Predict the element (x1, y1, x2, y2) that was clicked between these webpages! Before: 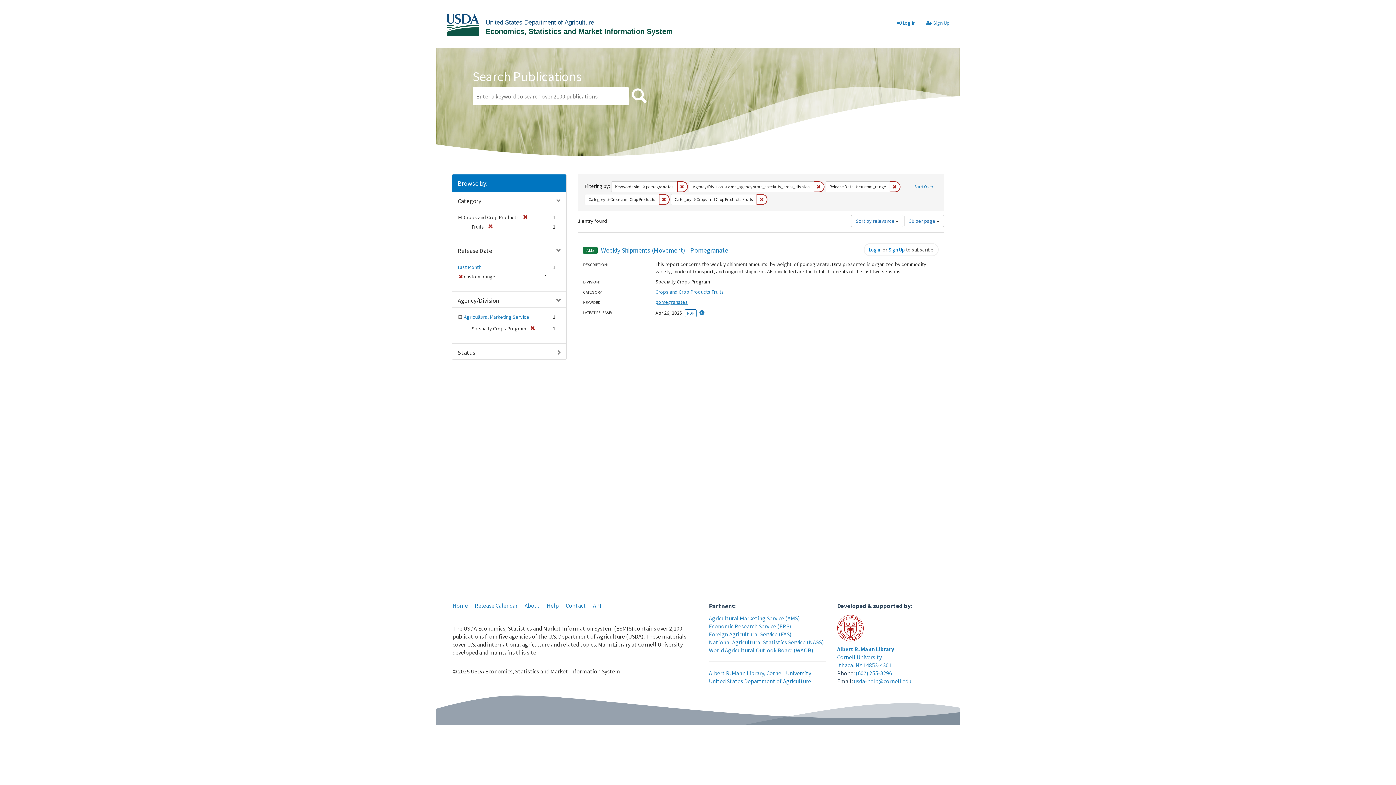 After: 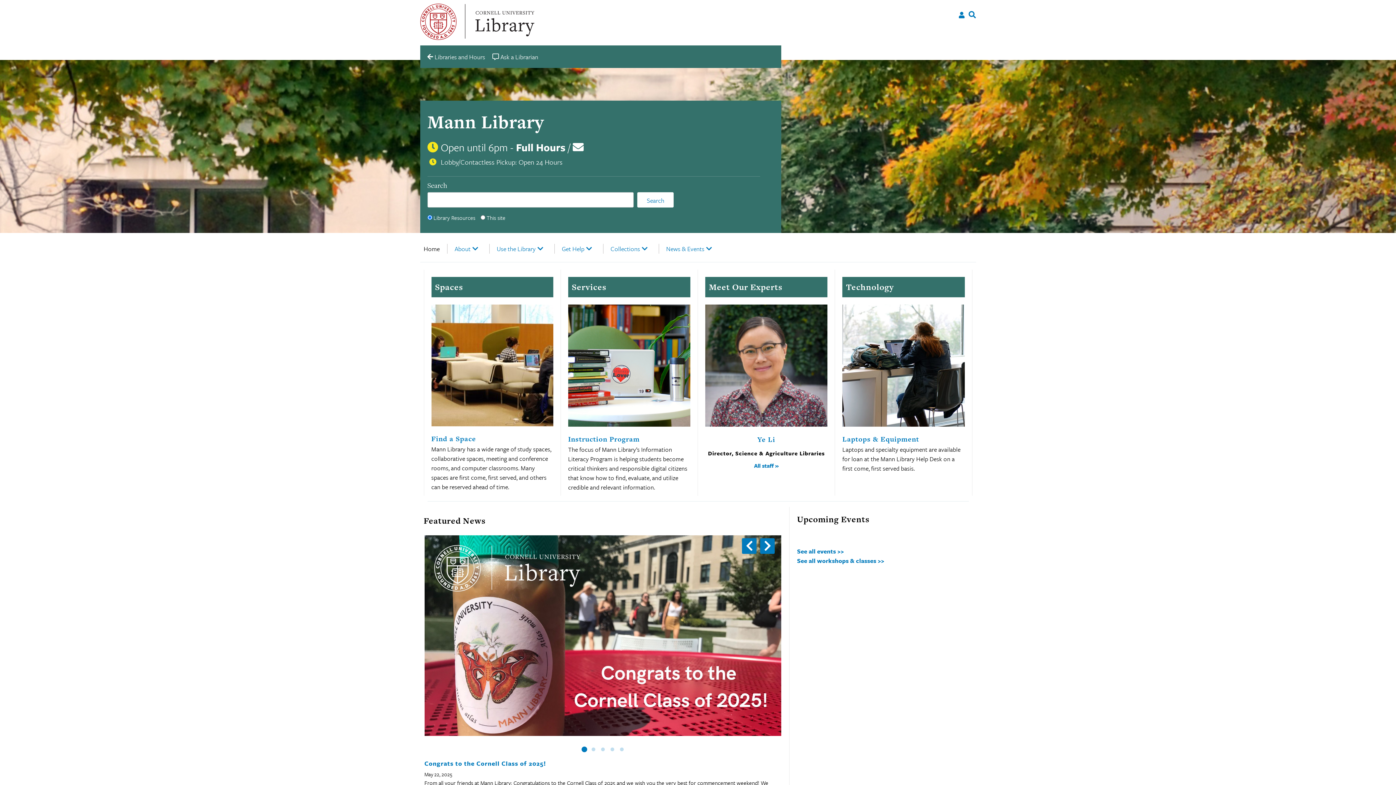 Action: bbox: (709, 669, 811, 677) label: Albert R. Mann Library, Cornell University